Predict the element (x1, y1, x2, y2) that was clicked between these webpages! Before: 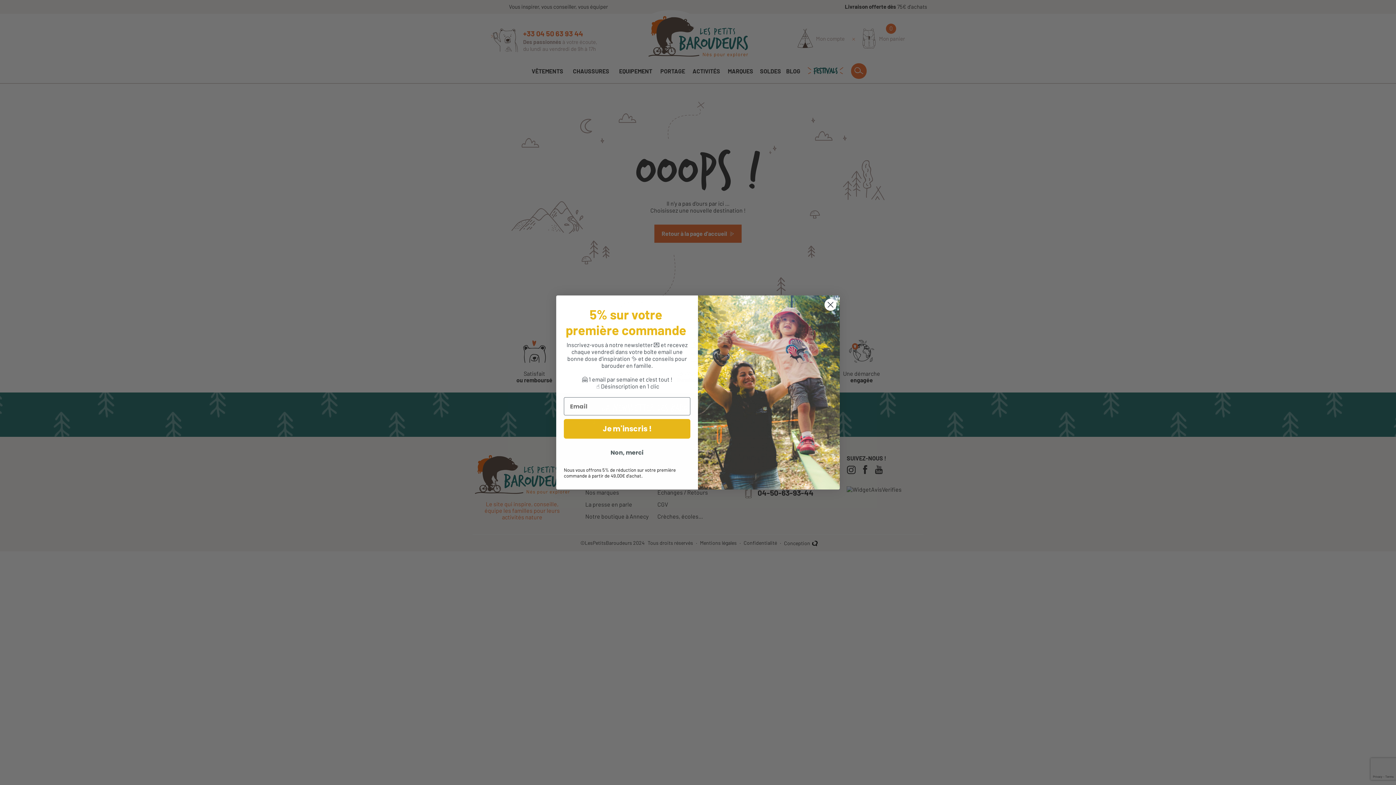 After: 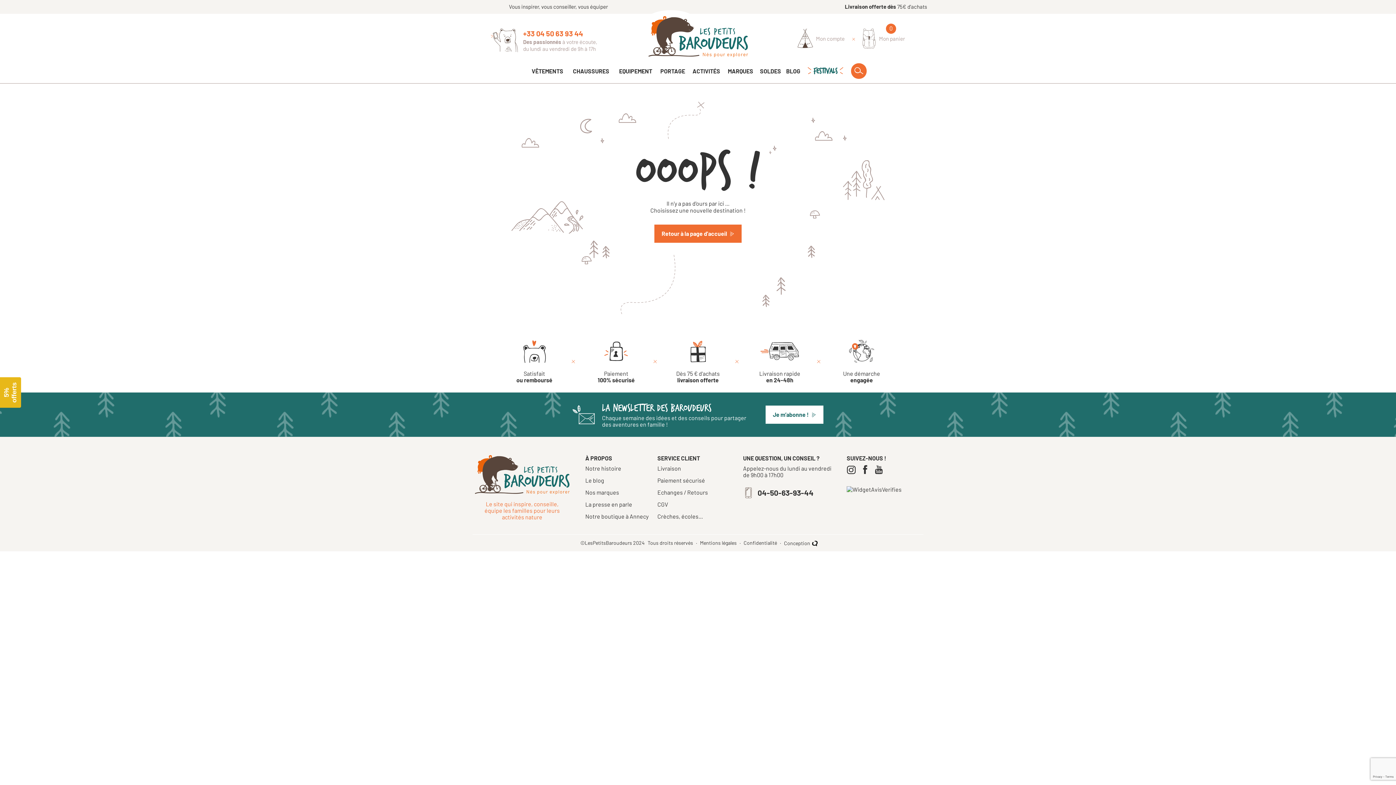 Action: bbox: (824, 298, 837, 311) label: Close dialog